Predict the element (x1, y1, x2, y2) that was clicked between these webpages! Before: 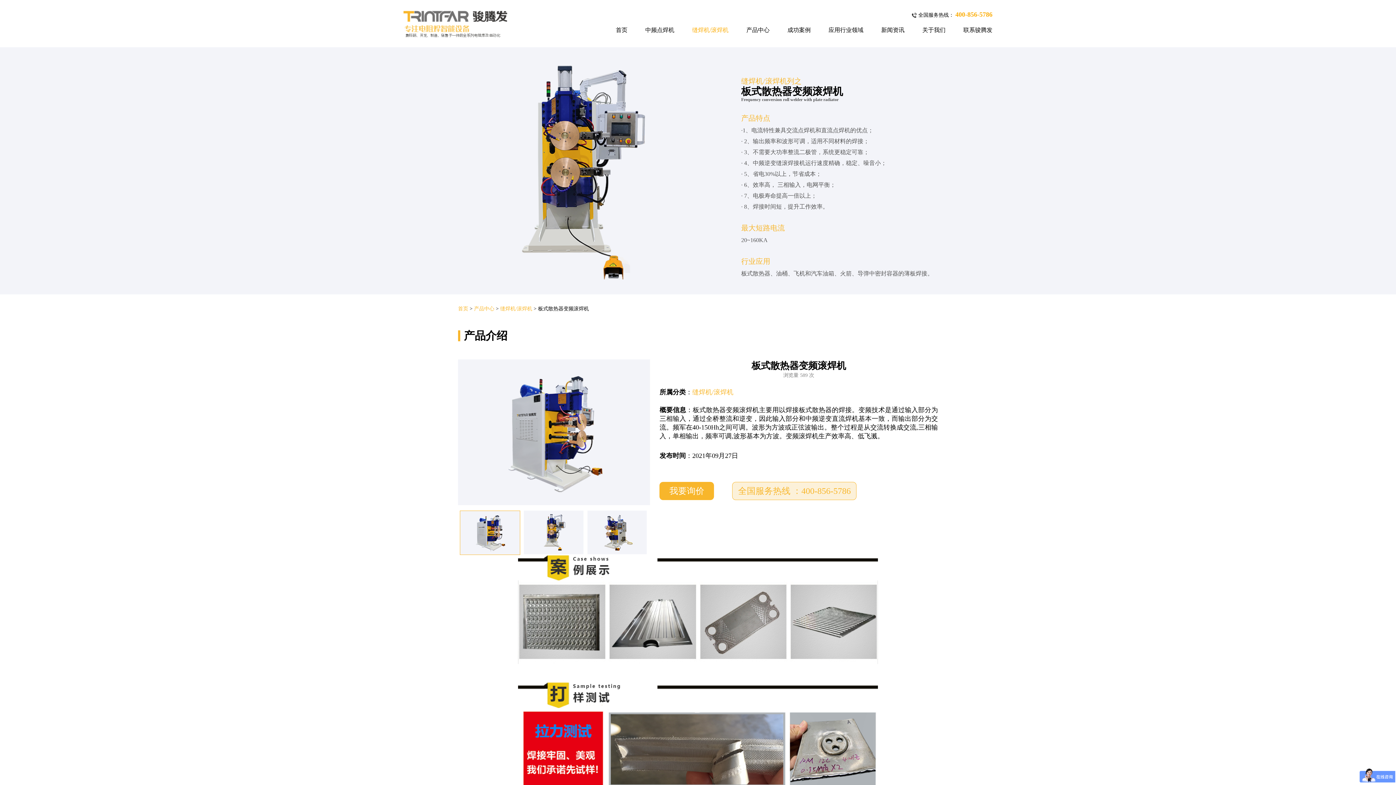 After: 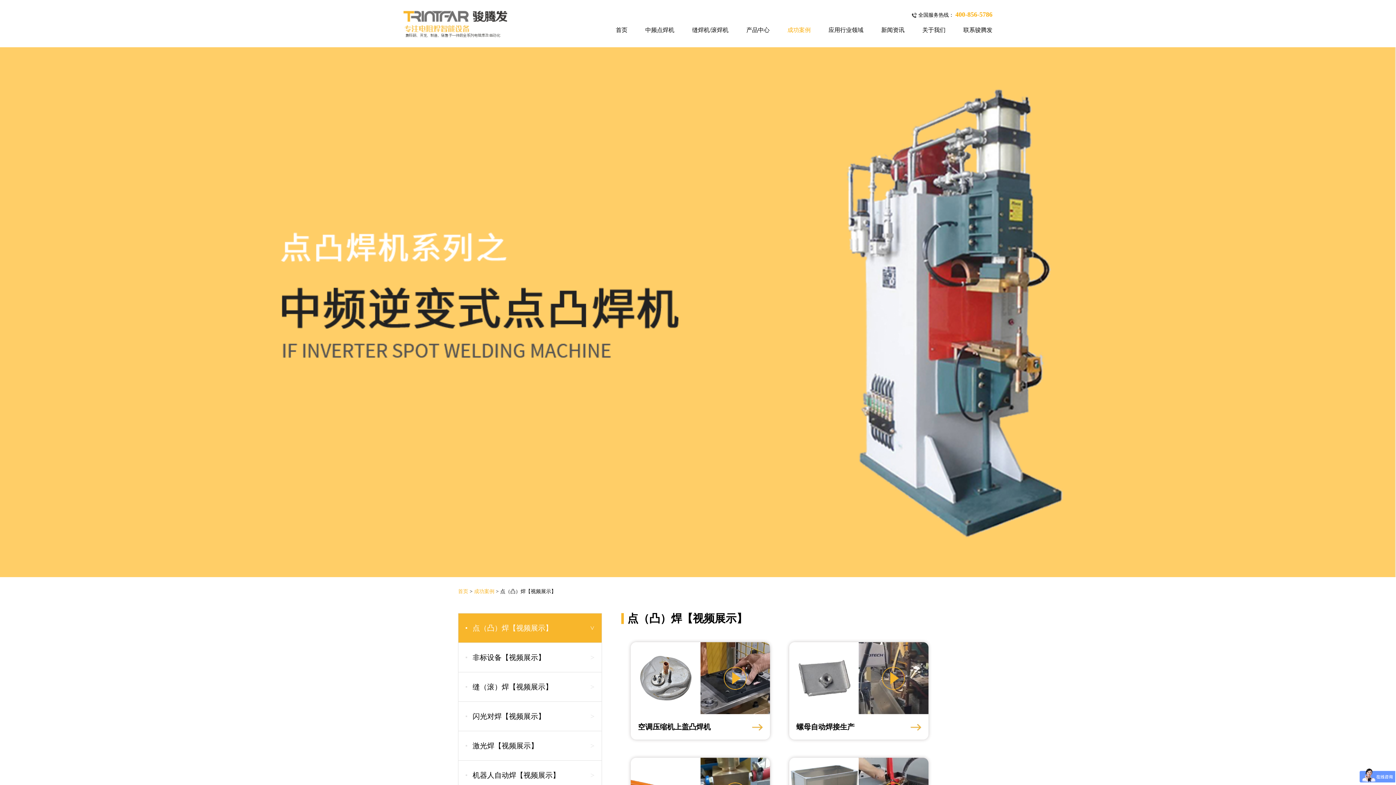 Action: bbox: (787, 26, 810, 33) label: 成功案例